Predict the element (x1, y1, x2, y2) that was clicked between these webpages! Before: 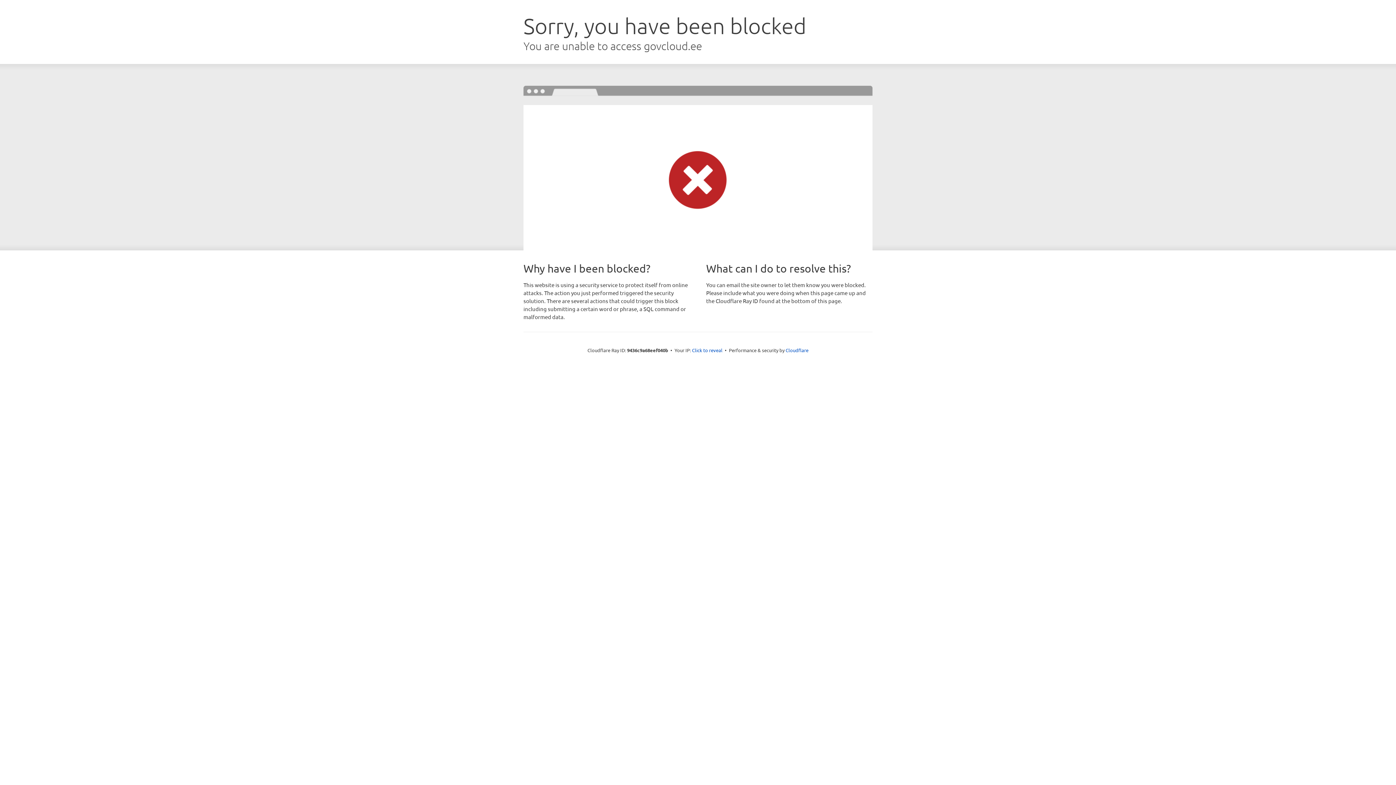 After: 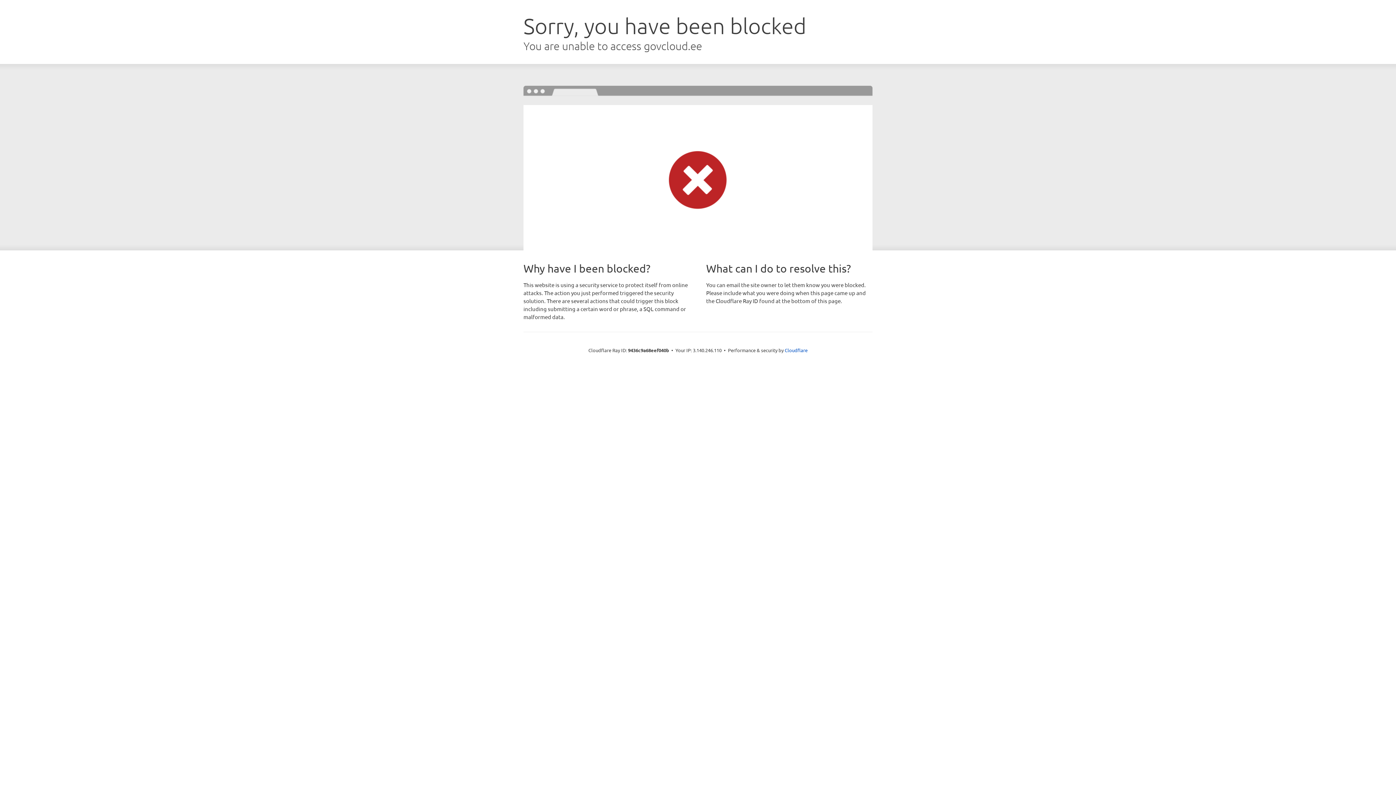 Action: label: Click to reveal bbox: (692, 346, 722, 353)